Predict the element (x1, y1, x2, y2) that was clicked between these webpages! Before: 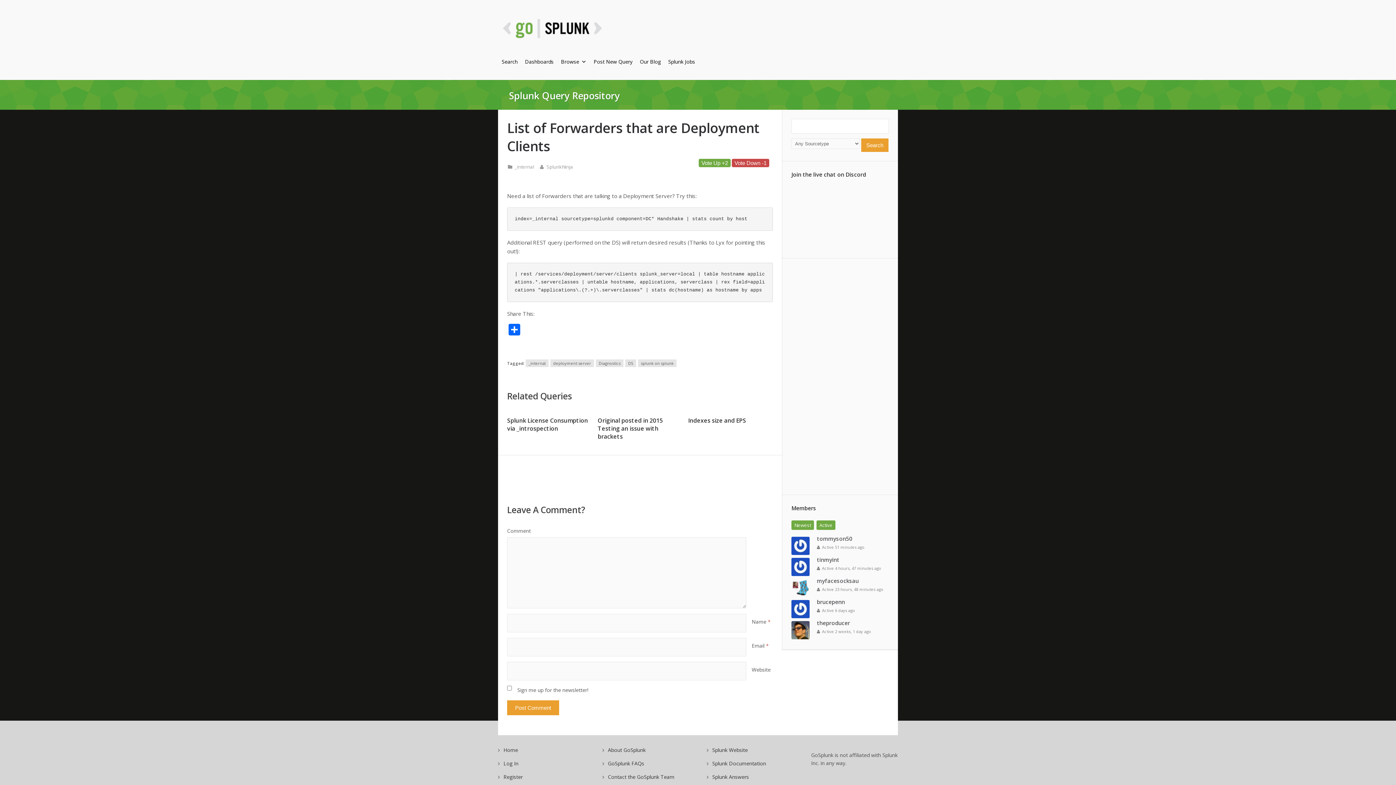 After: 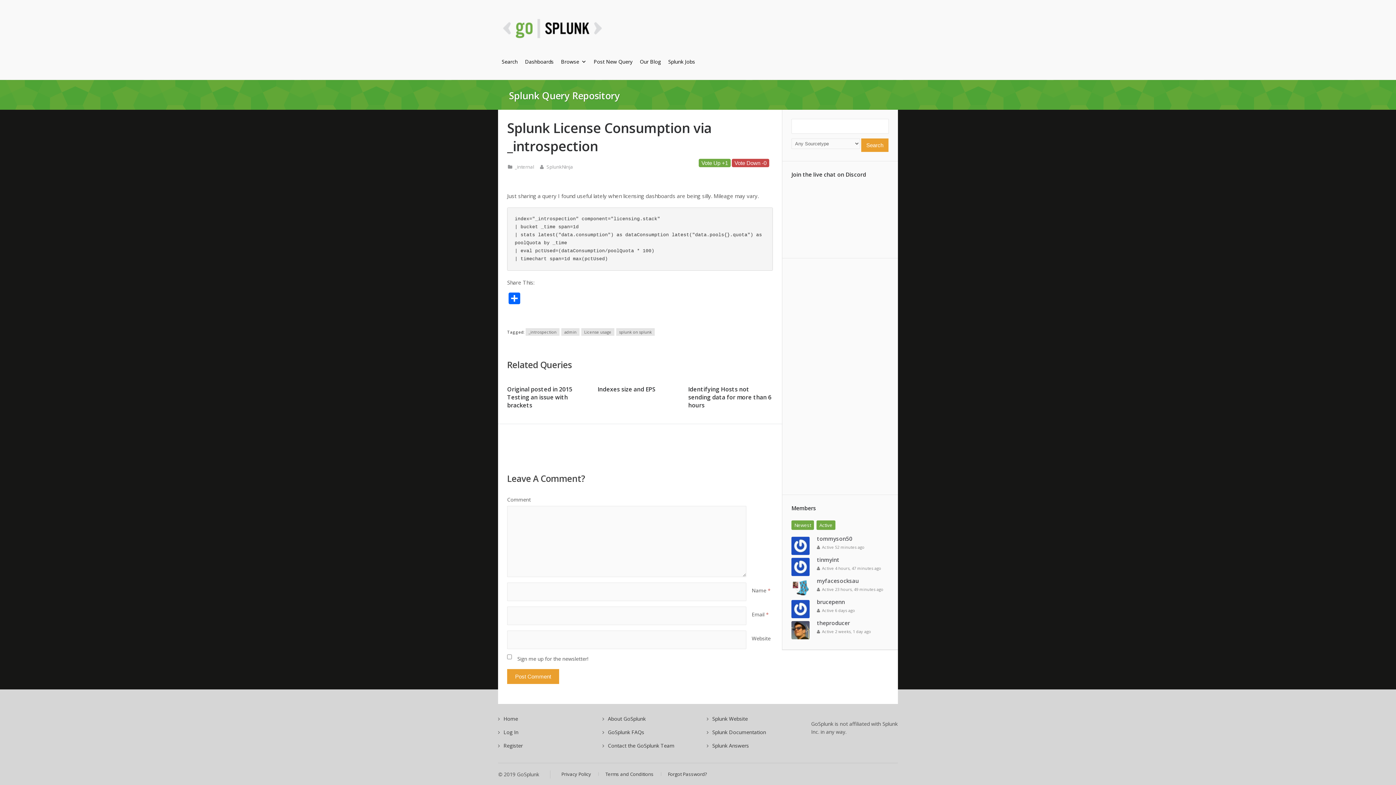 Action: bbox: (507, 416, 588, 432) label: Splunk License Consumption via _introspection